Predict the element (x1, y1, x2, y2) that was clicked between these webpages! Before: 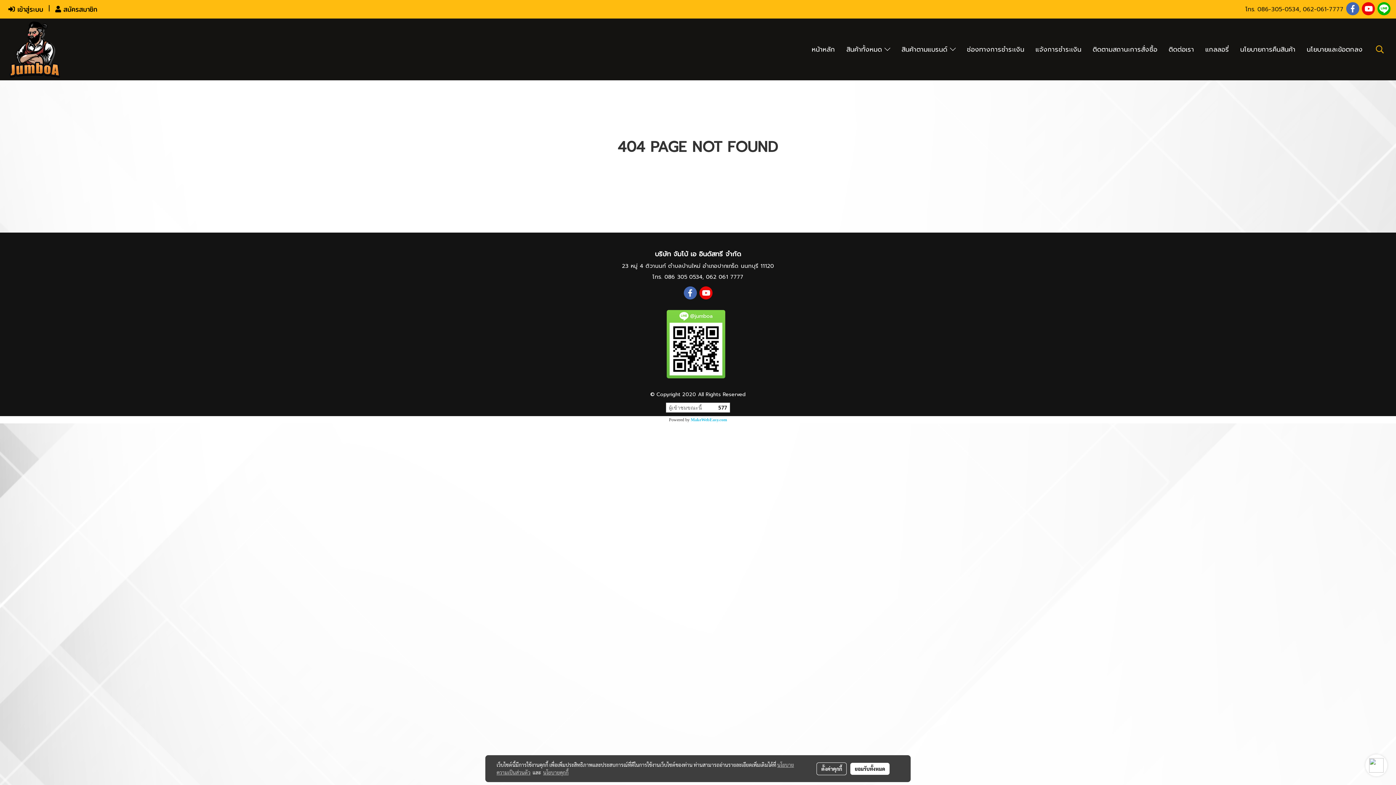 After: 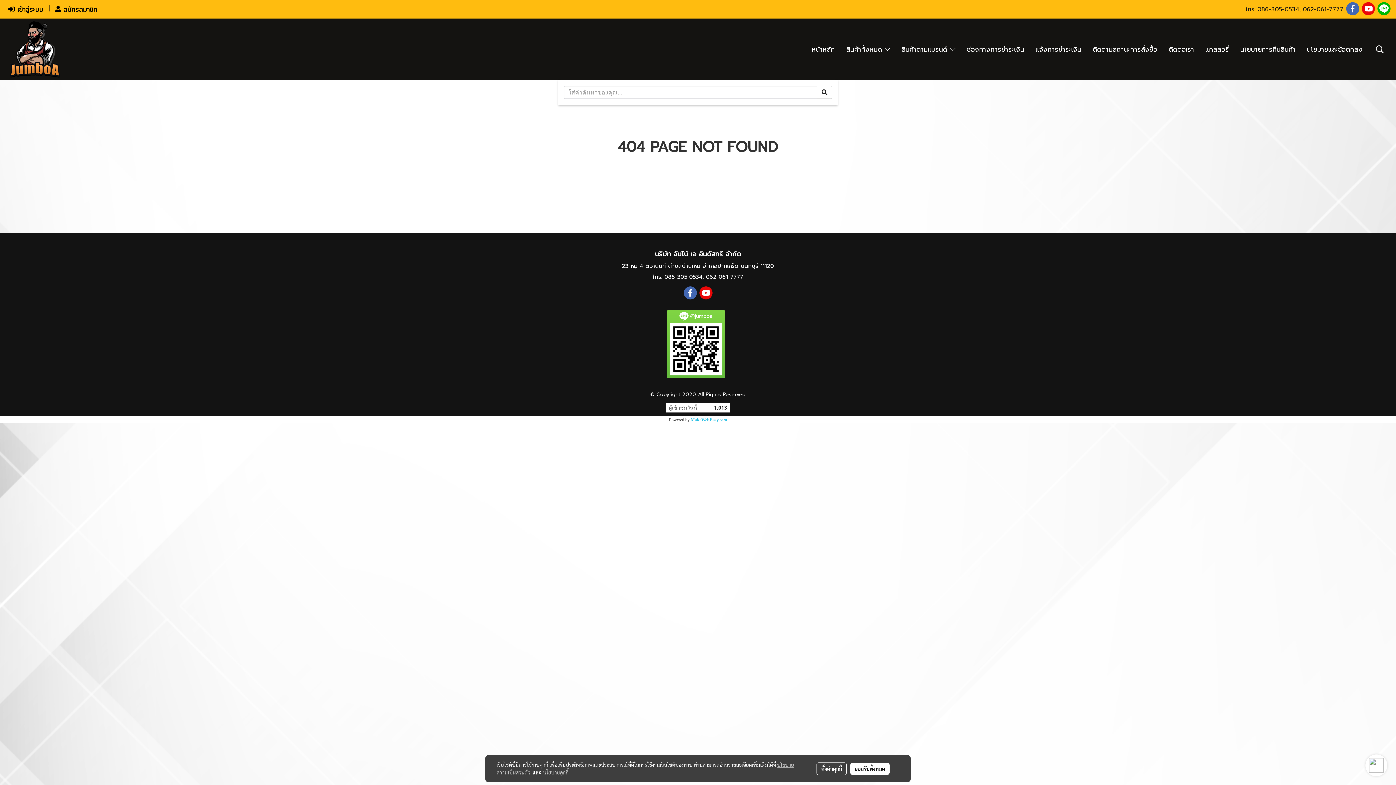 Action: bbox: (1372, 42, 1388, 56)